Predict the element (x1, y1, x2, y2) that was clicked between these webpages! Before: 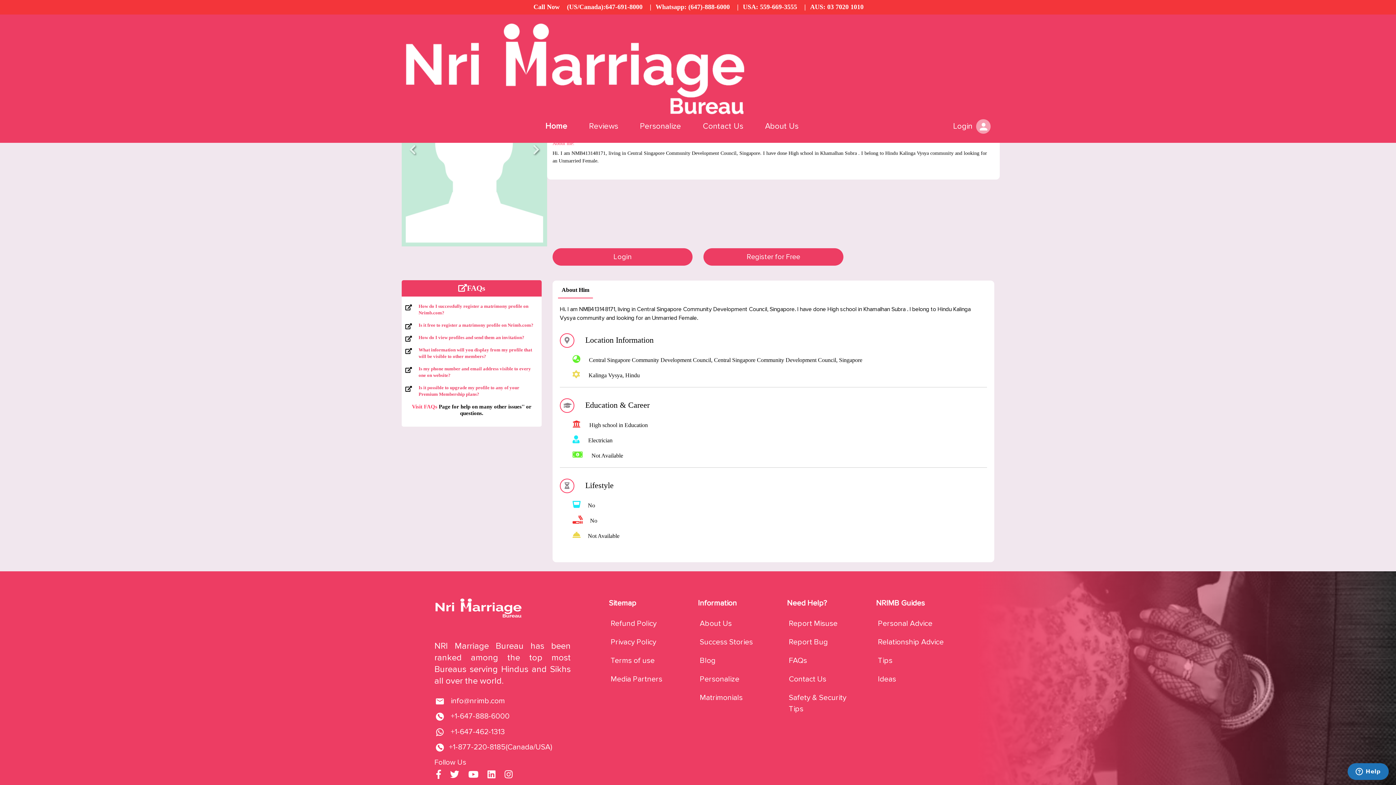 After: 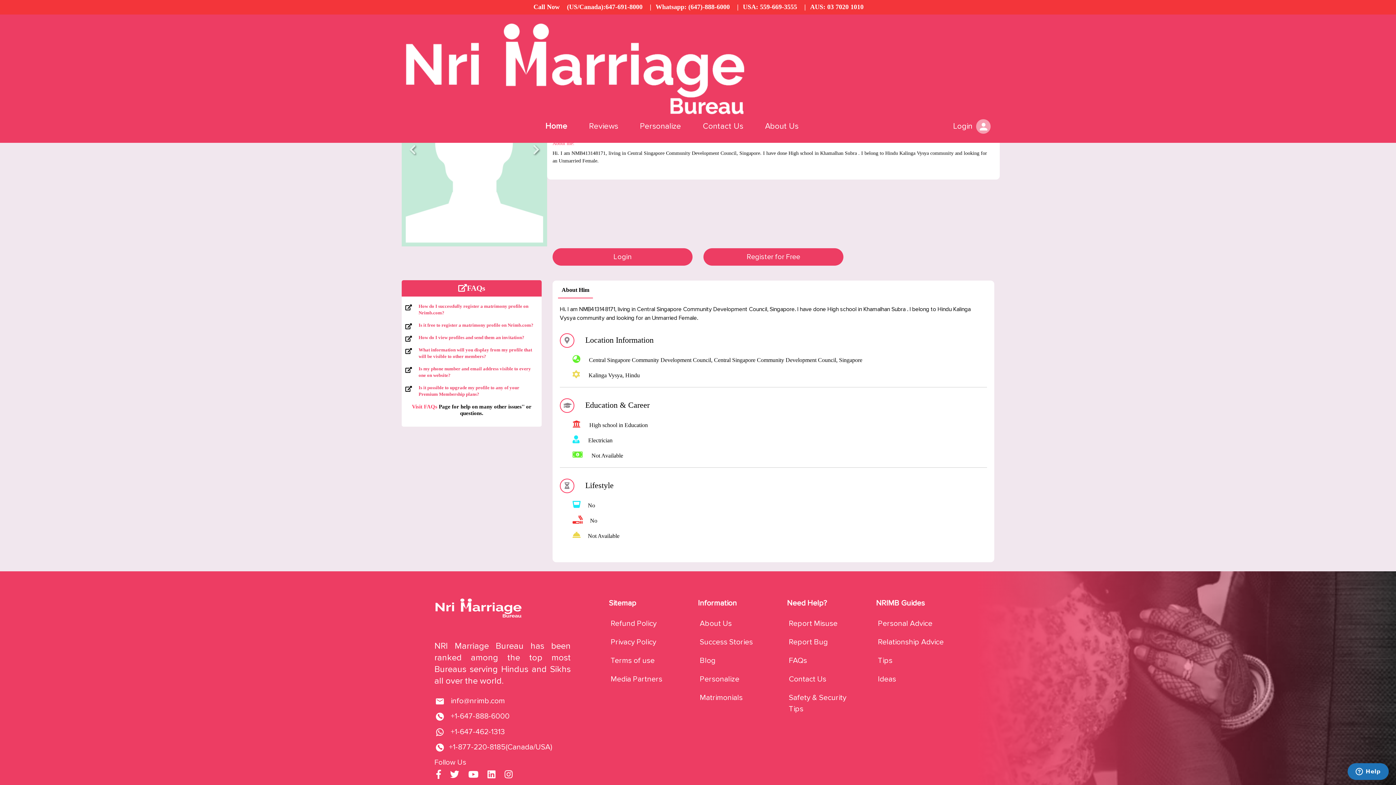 Action: bbox: (412, 404, 437, 409) label: Visit FAQs